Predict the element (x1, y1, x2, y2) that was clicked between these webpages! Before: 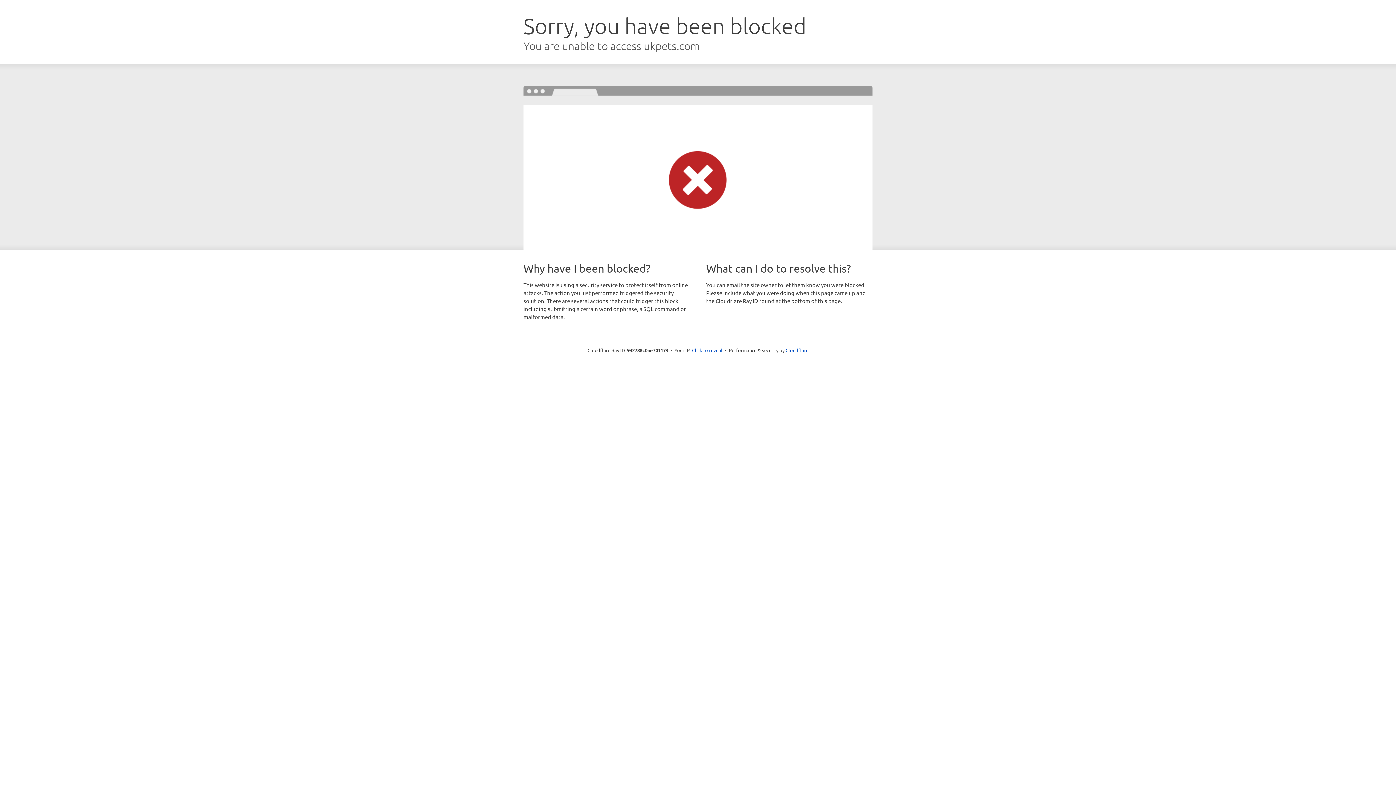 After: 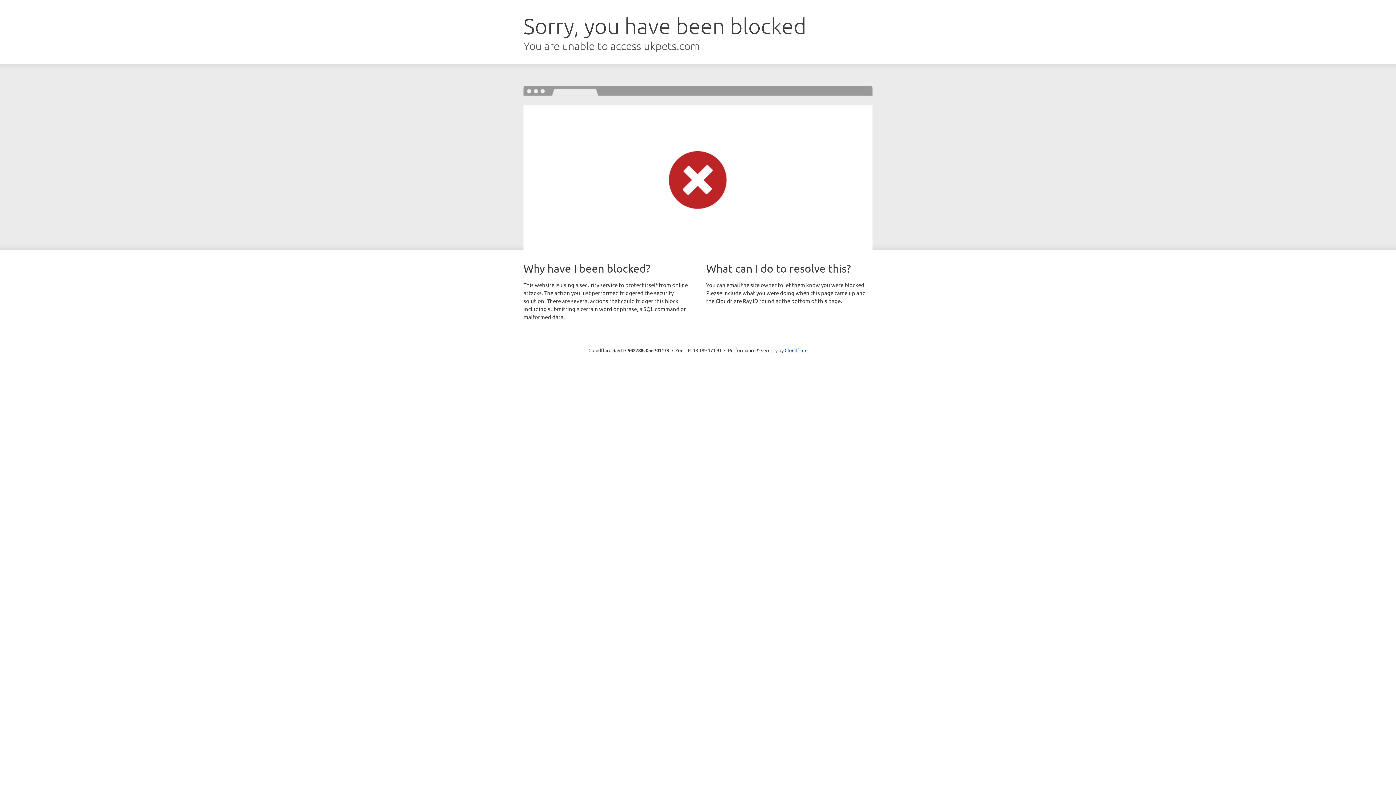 Action: bbox: (692, 346, 722, 353) label: Click to reveal